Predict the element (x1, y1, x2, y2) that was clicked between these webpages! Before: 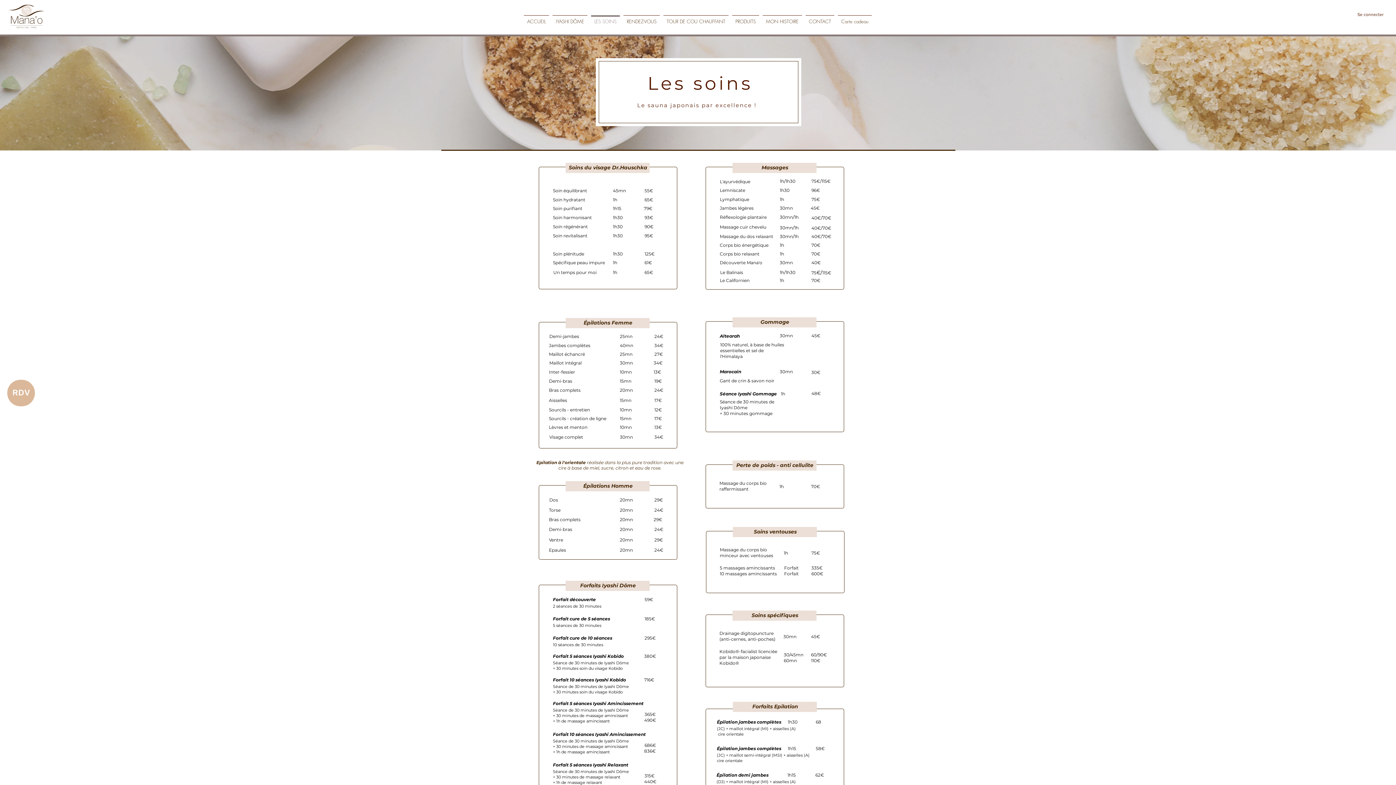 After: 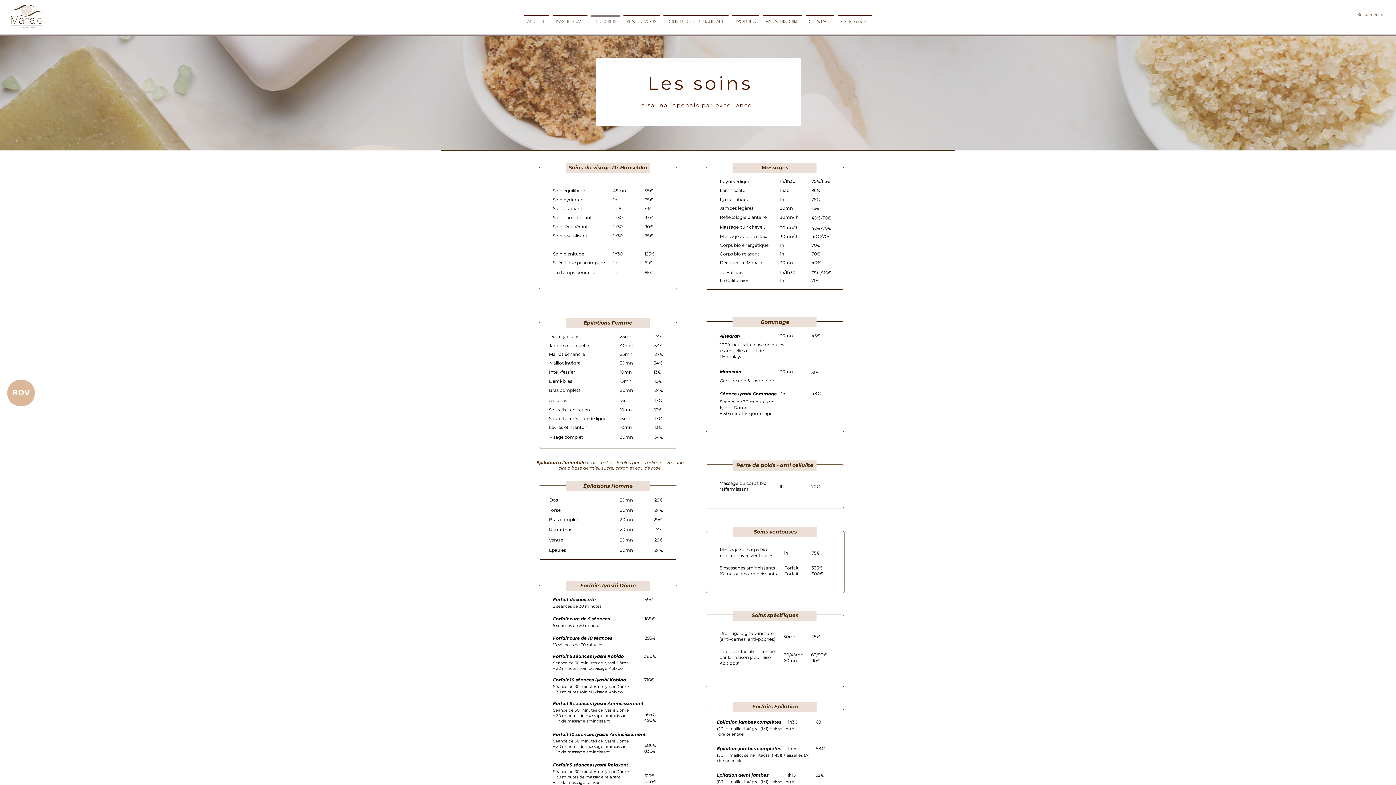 Action: bbox: (1352, 9, 1389, 19) label: Se connecter